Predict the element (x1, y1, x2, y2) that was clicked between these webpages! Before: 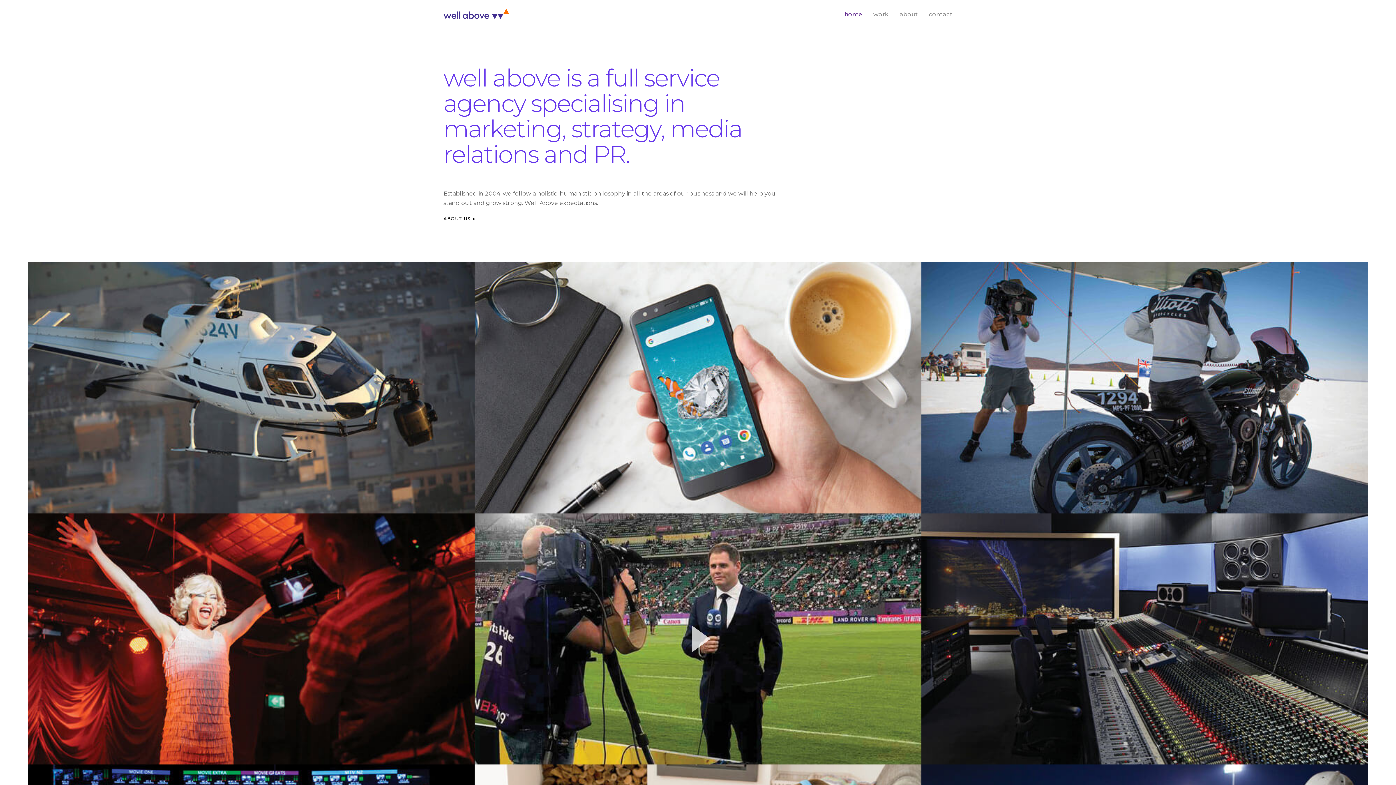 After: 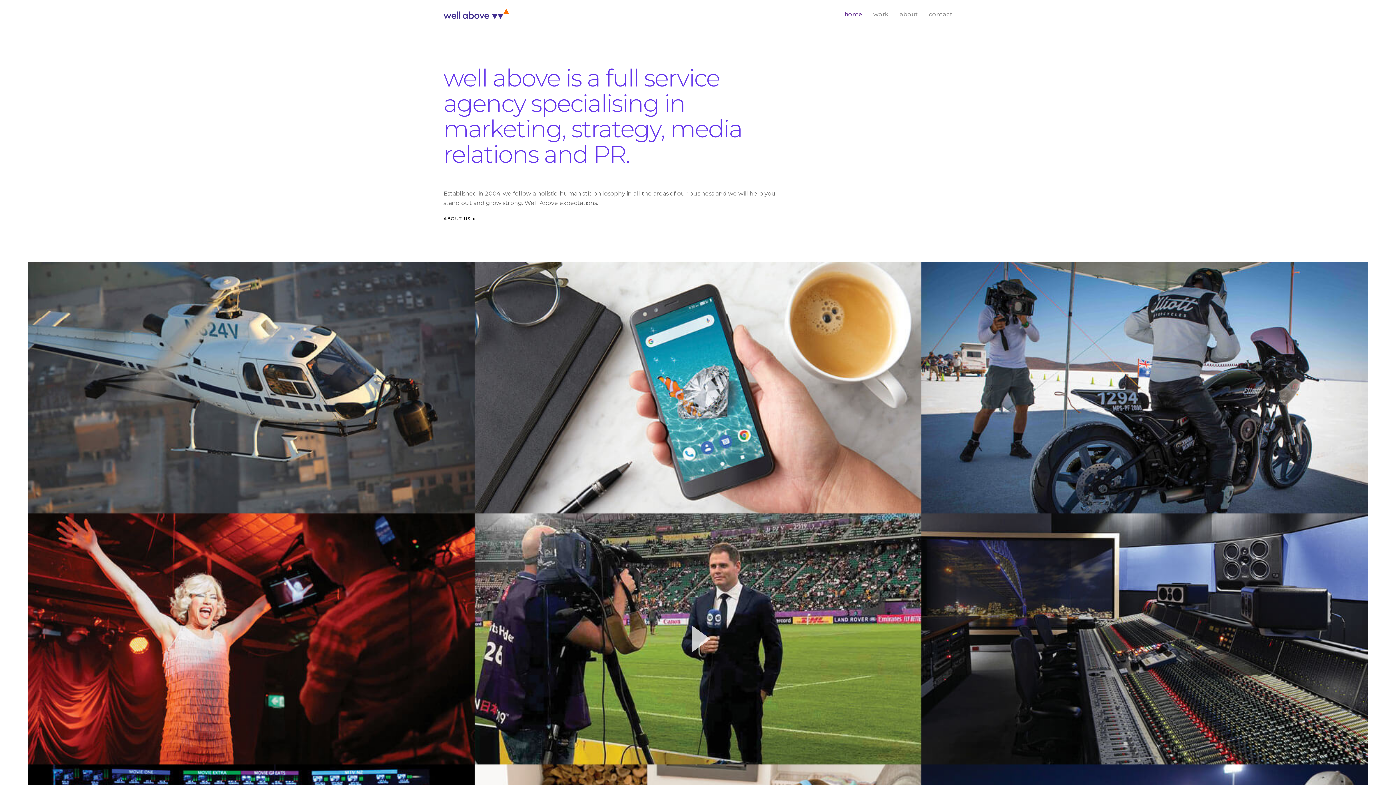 Action: bbox: (443, 8, 509, 20)